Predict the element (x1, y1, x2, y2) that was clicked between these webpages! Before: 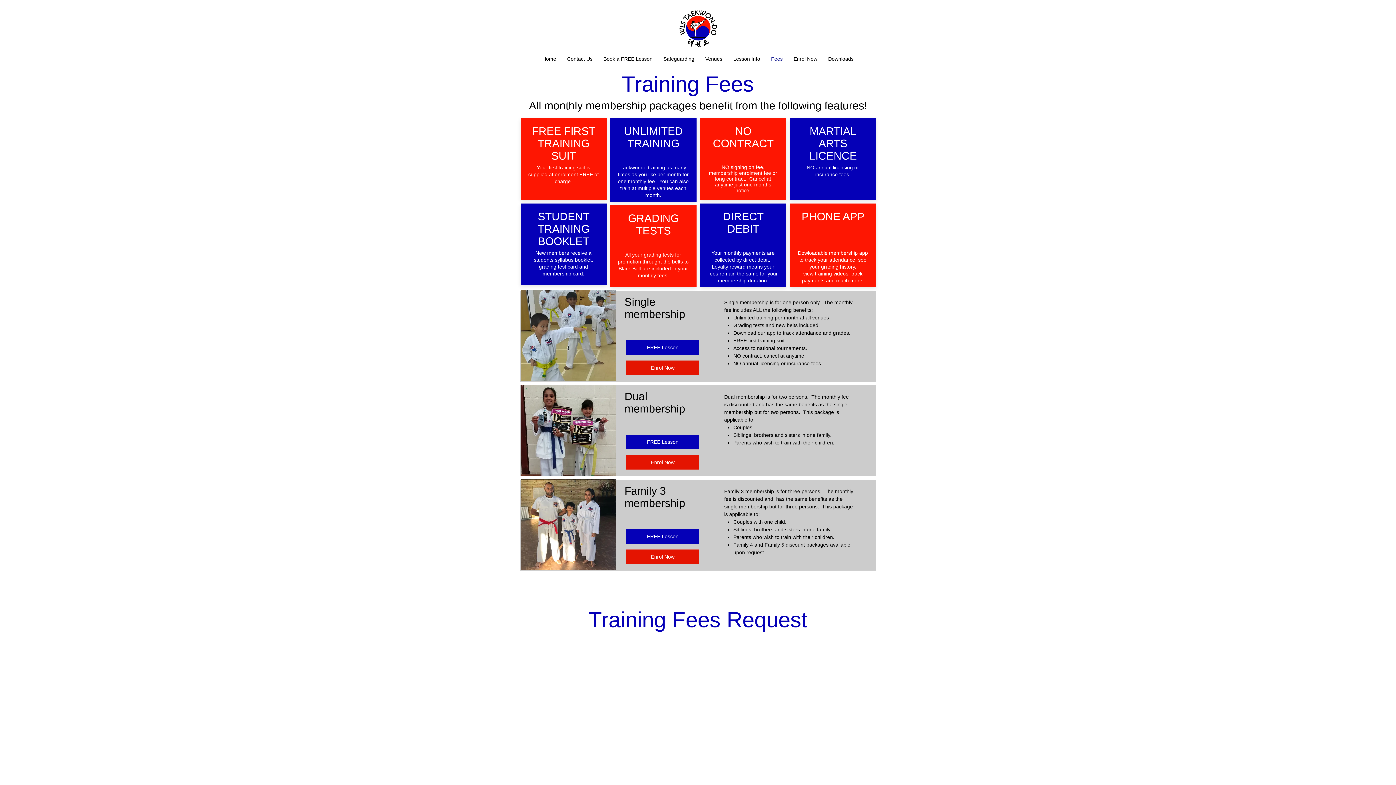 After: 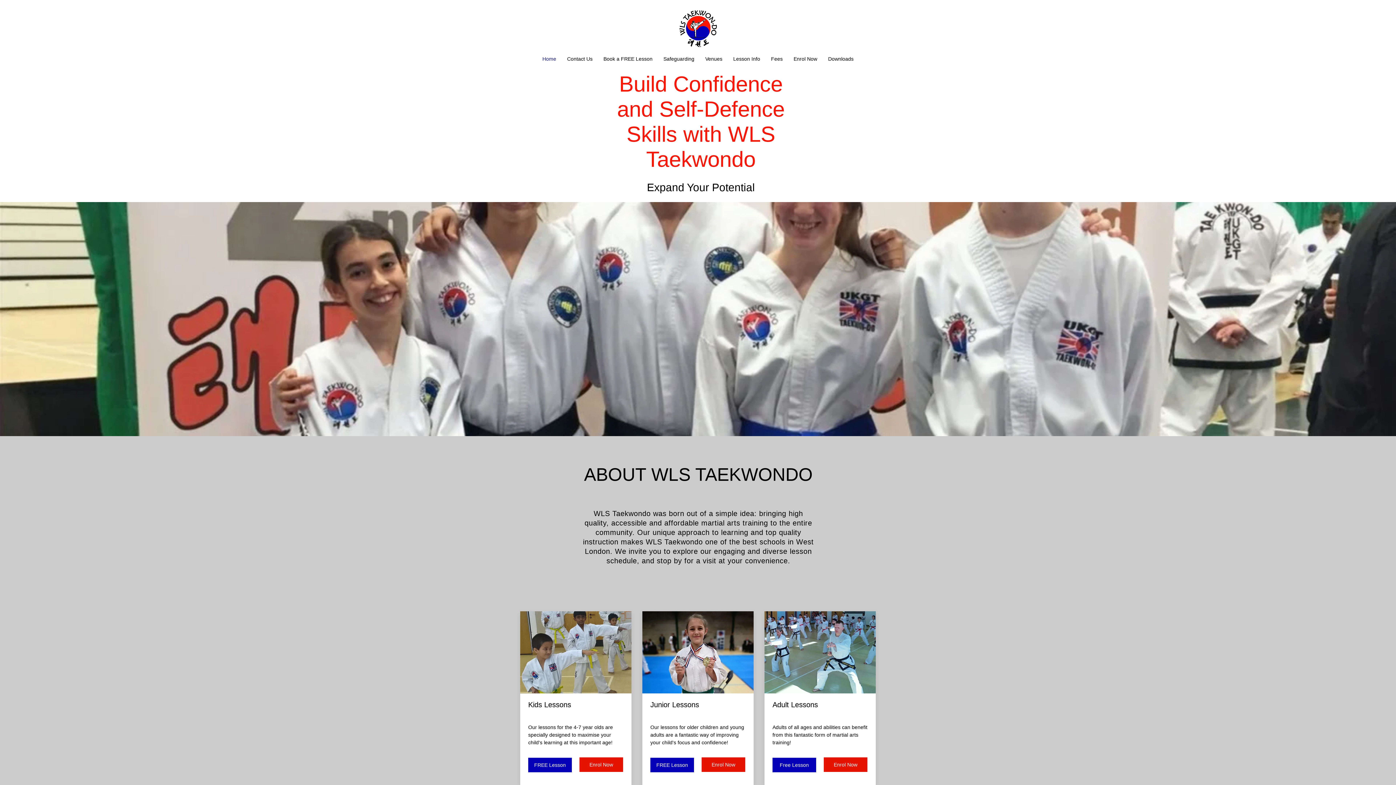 Action: label: FREE Lesson bbox: (626, 340, 699, 354)